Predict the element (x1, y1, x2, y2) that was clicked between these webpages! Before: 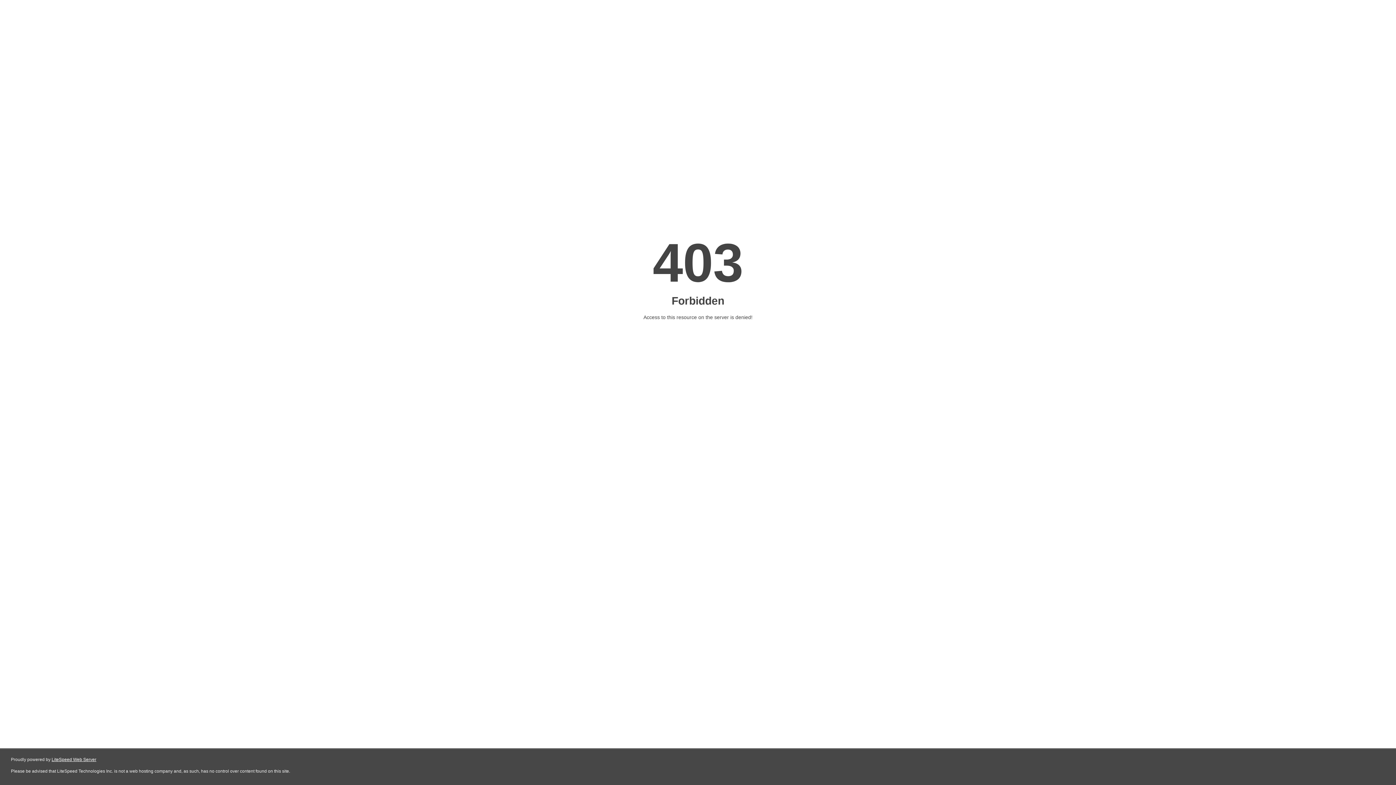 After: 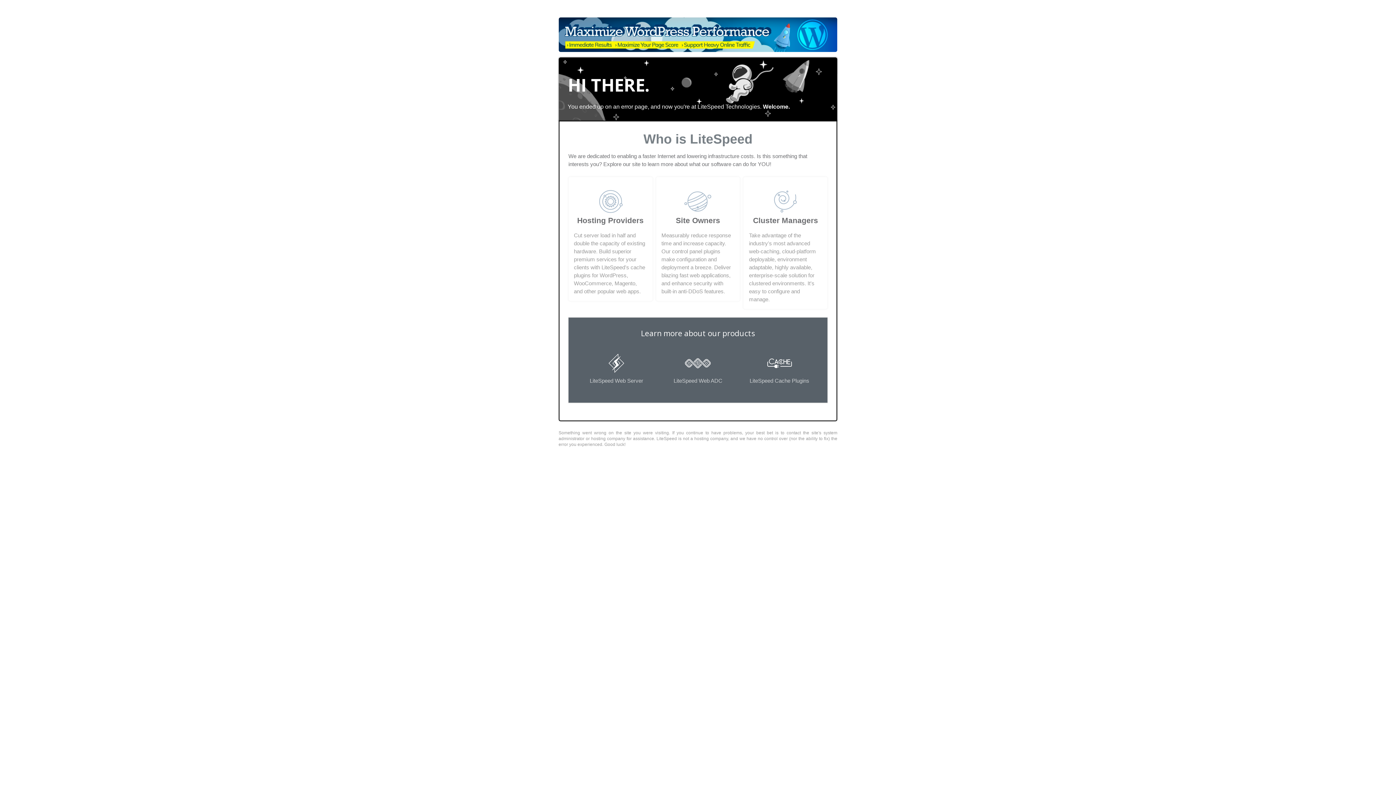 Action: bbox: (51, 757, 96, 762) label: LiteSpeed Web Server